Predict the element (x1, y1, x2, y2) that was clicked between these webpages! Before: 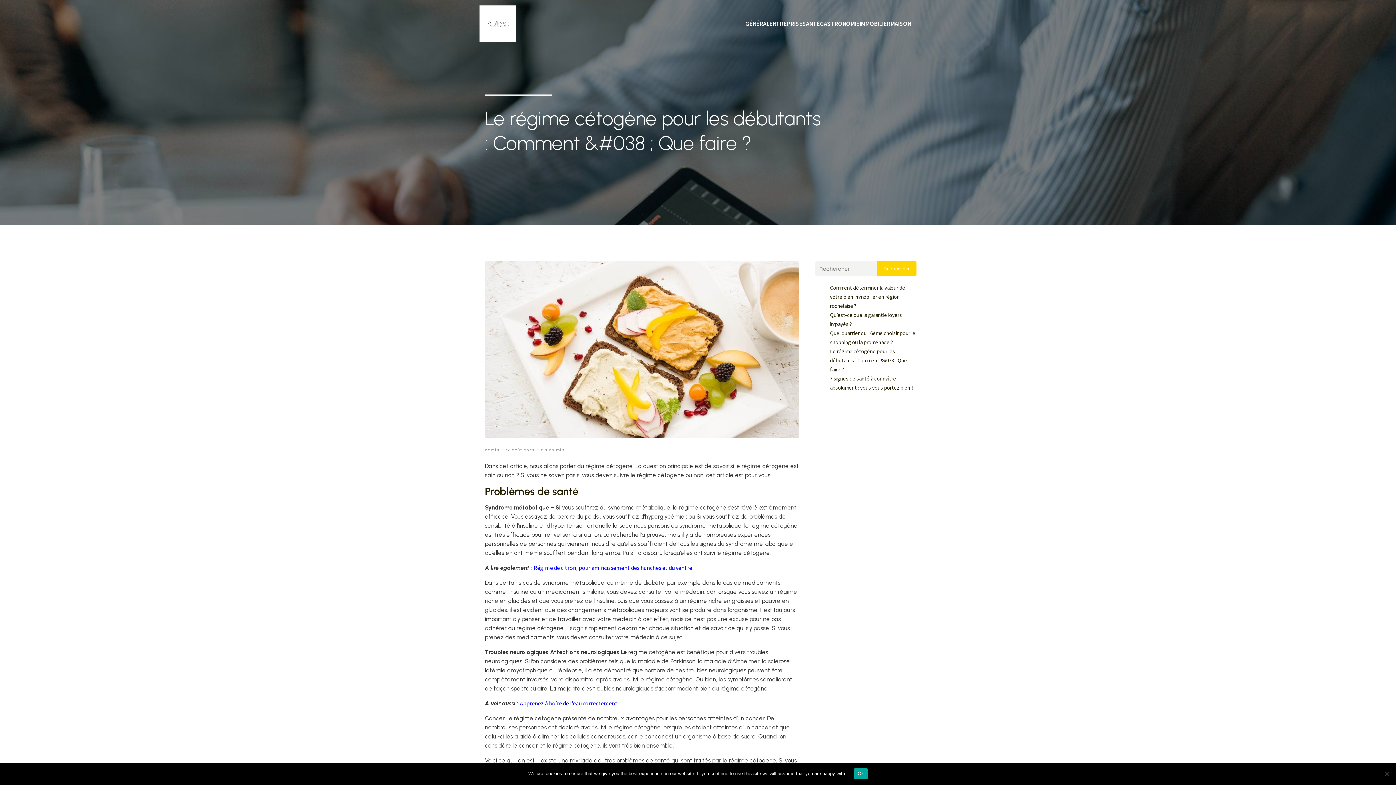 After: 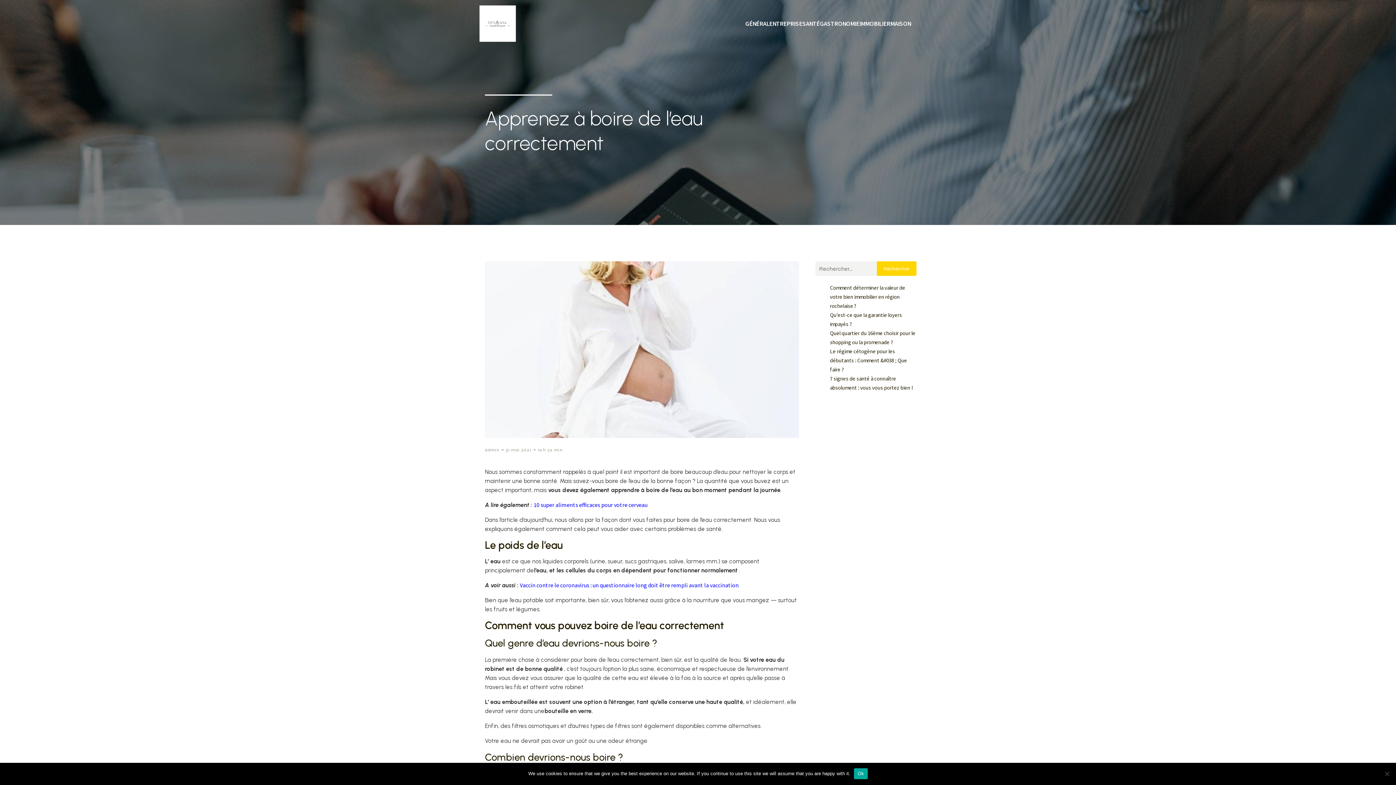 Action: label: Apprenez à boire de l’eau correctement bbox: (520, 700, 617, 707)